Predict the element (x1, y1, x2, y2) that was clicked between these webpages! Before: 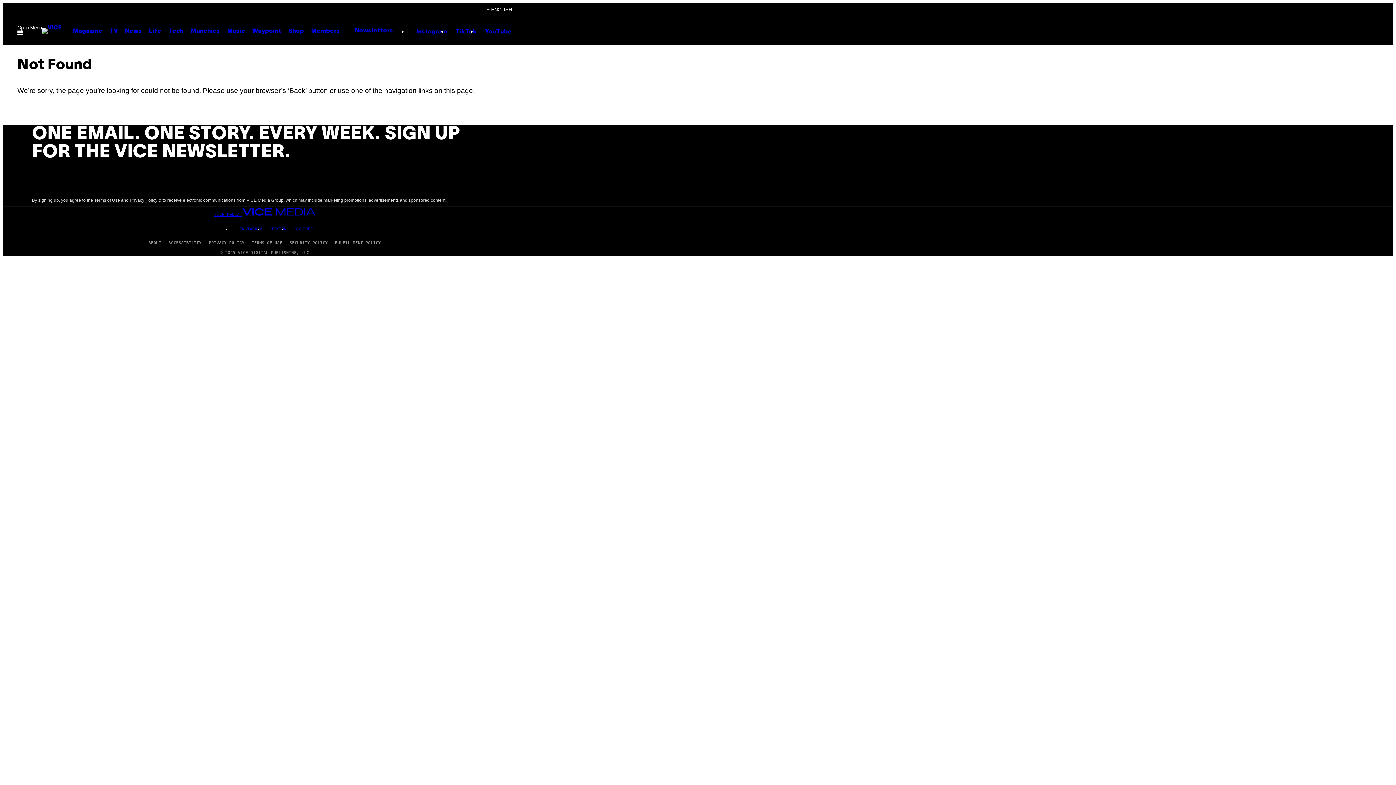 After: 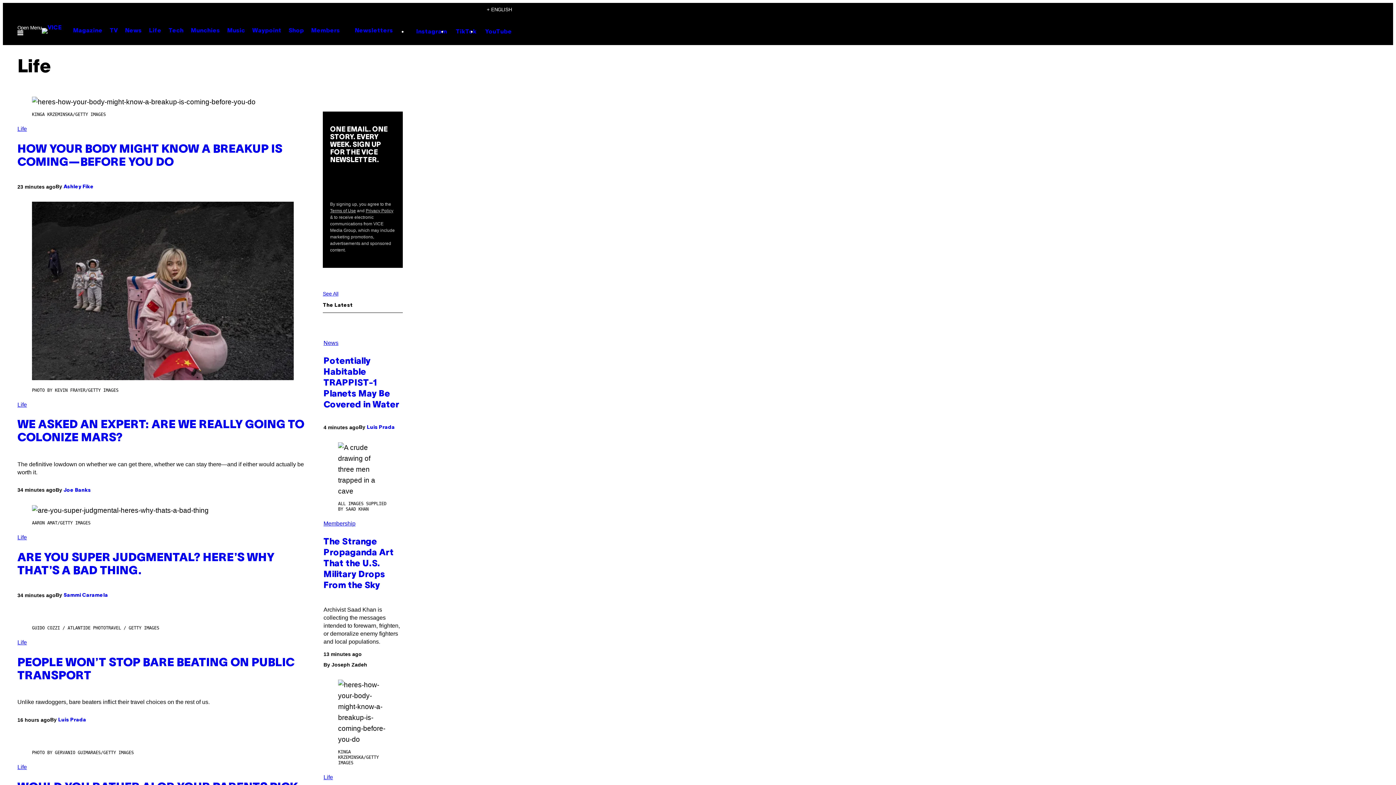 Action: bbox: (145, 24, 165, 37) label: Life